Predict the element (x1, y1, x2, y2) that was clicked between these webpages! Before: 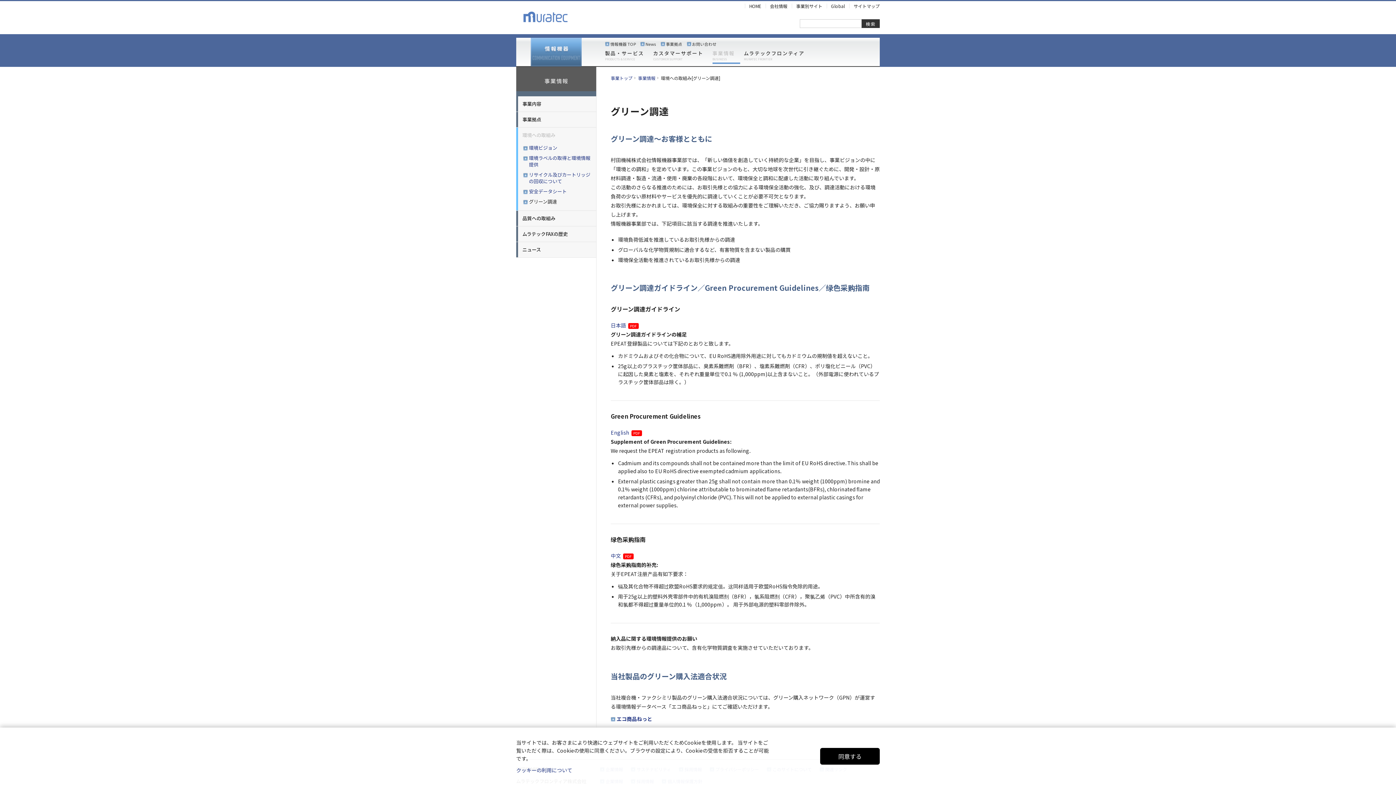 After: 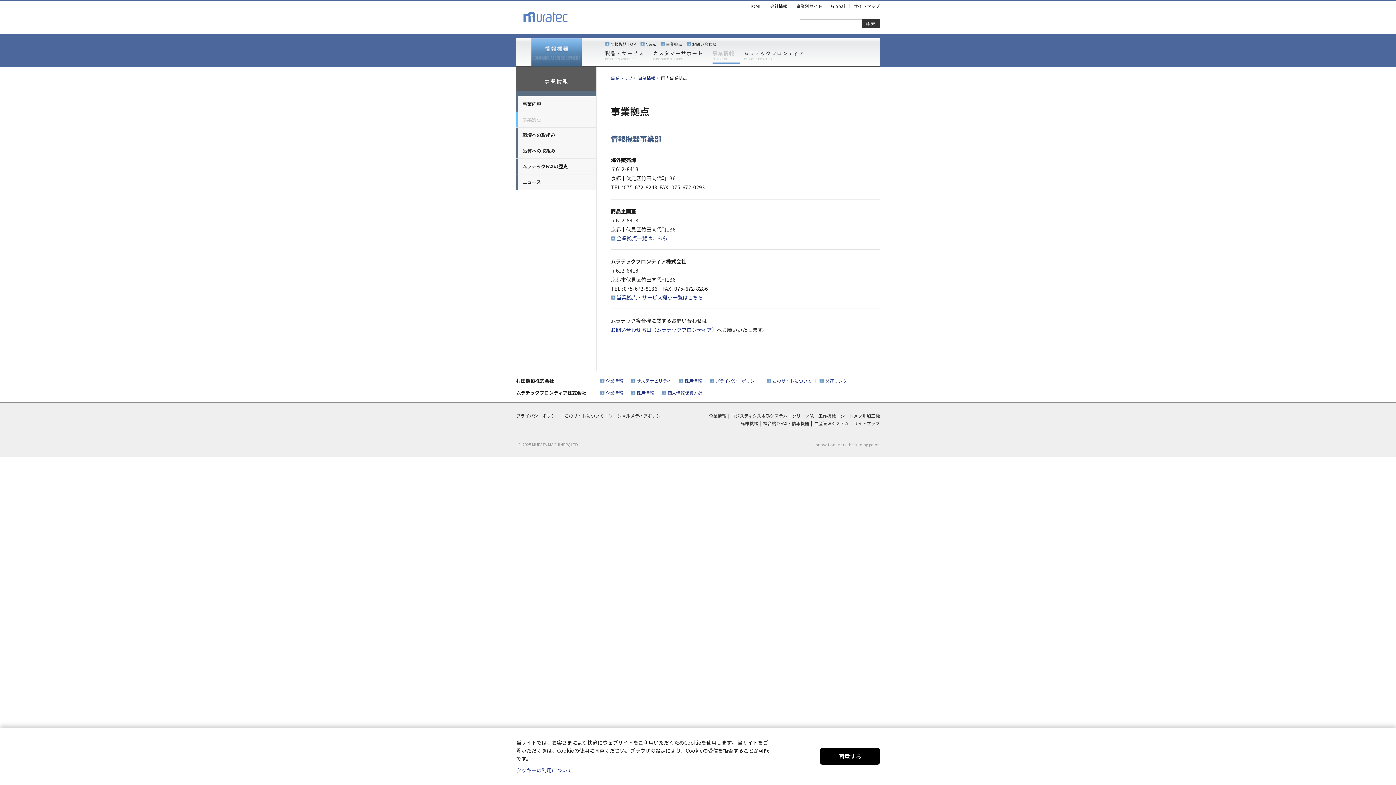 Action: label: 事業拠点 bbox: (666, 41, 682, 46)